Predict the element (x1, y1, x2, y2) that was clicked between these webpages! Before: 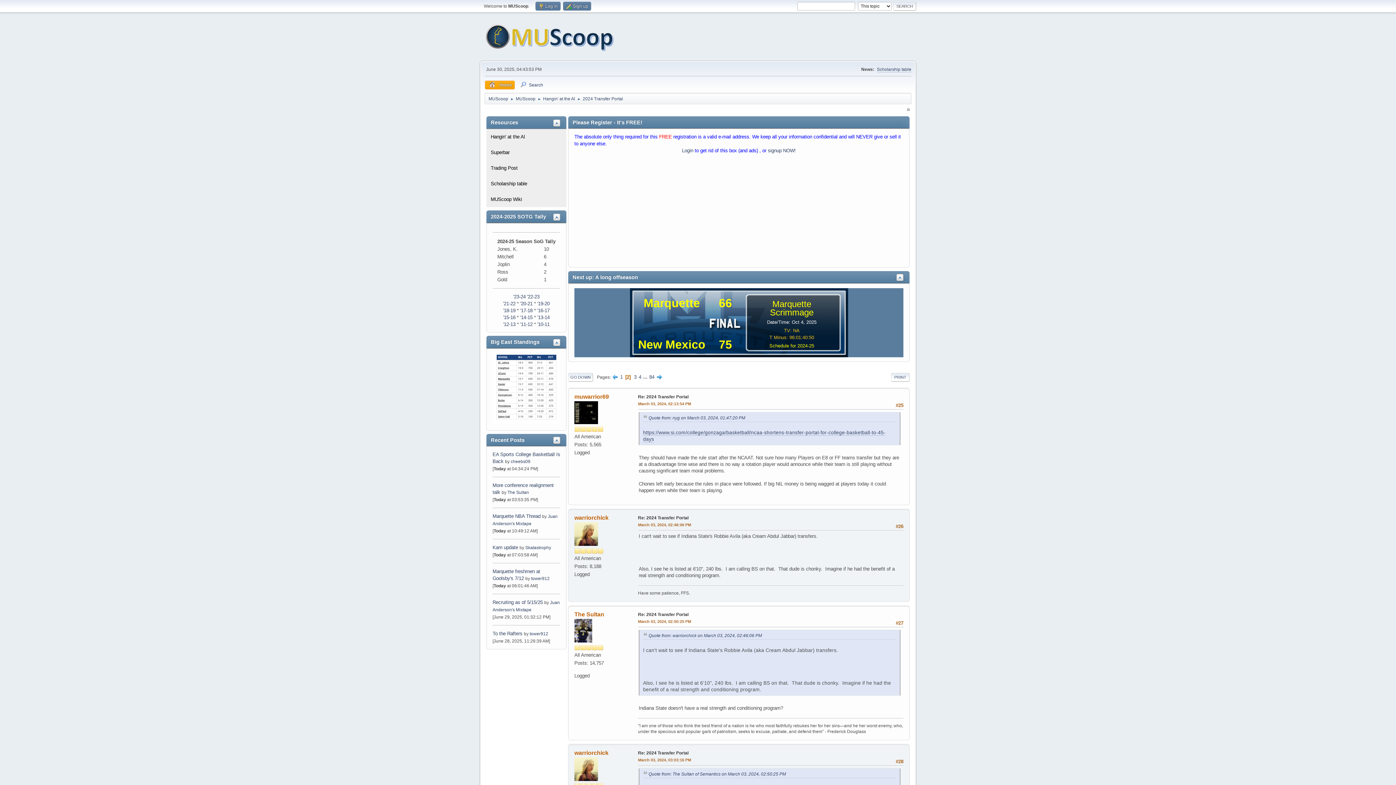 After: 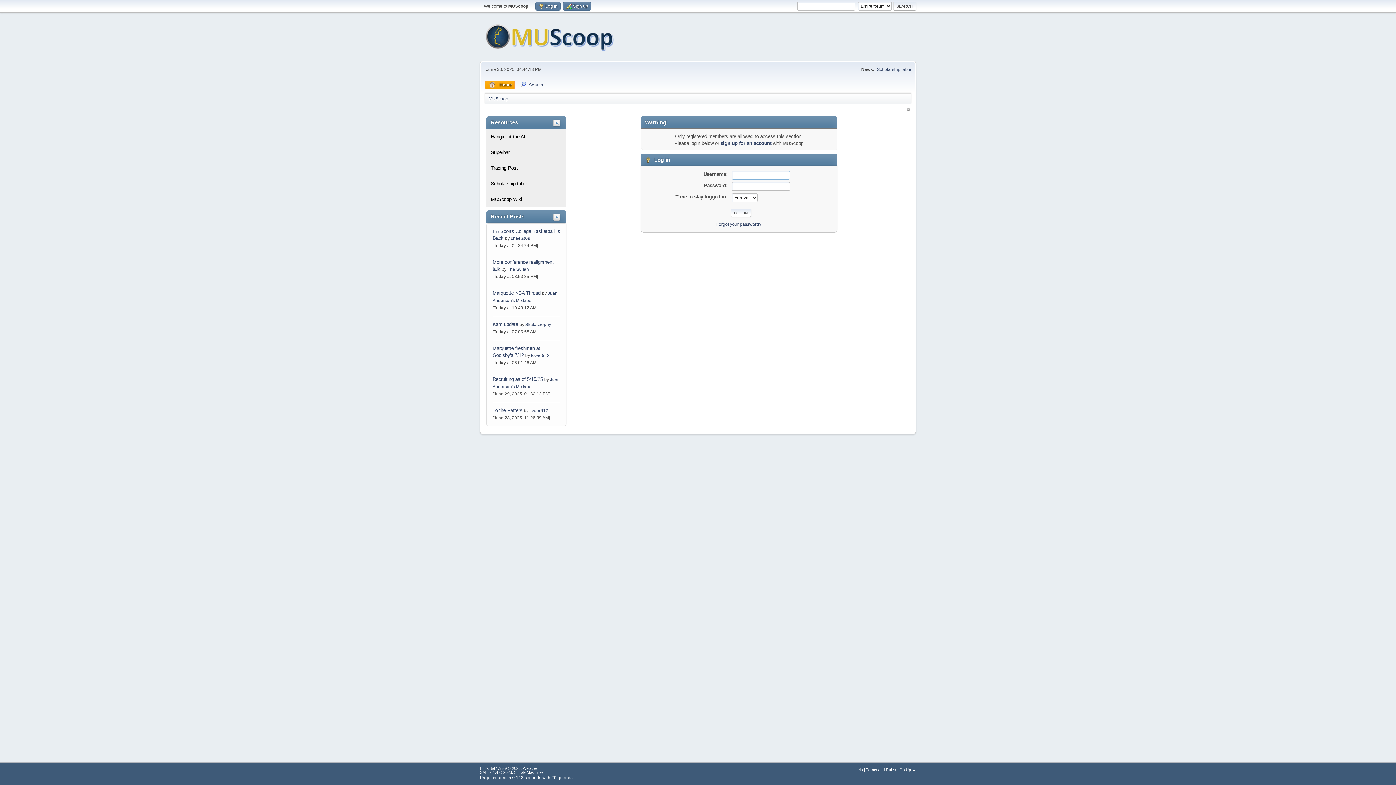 Action: bbox: (574, 409, 598, 415)